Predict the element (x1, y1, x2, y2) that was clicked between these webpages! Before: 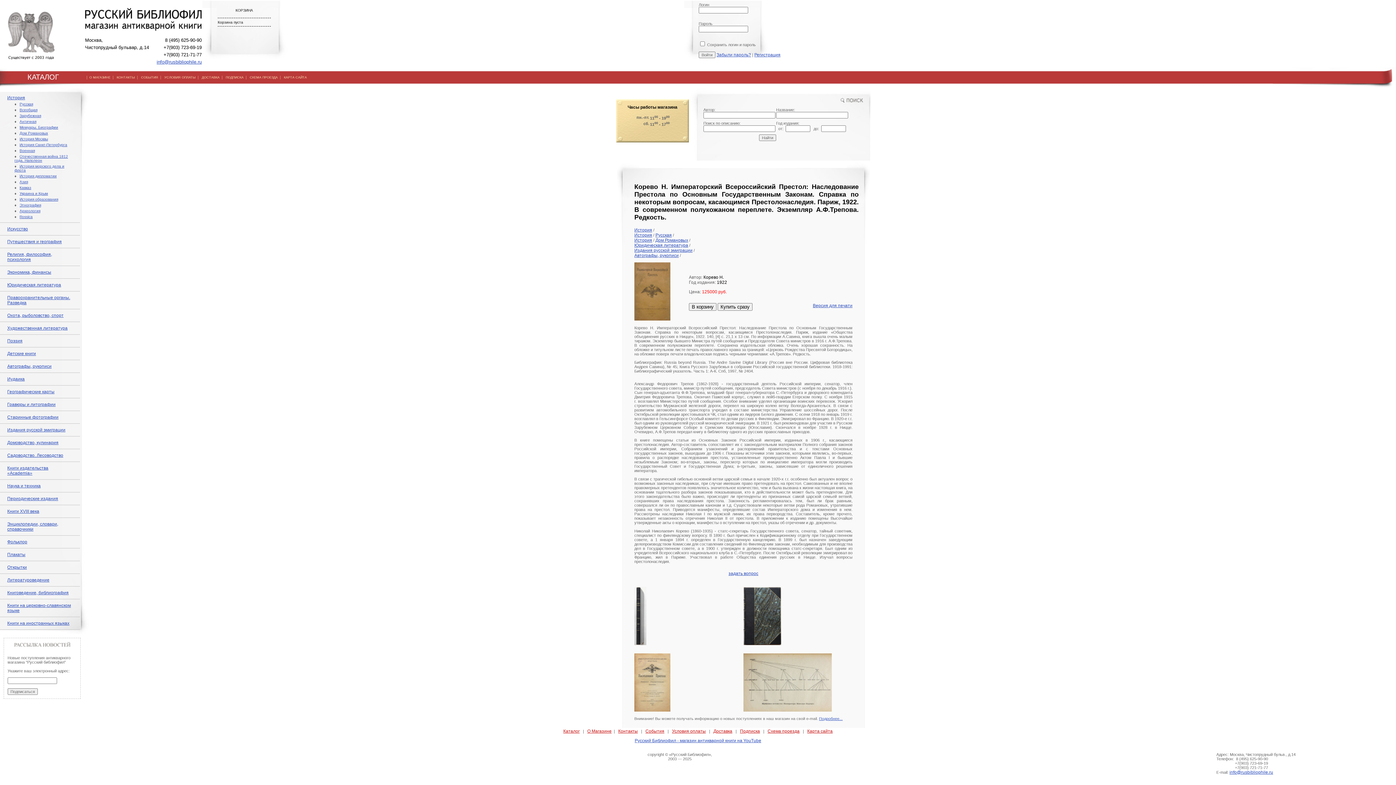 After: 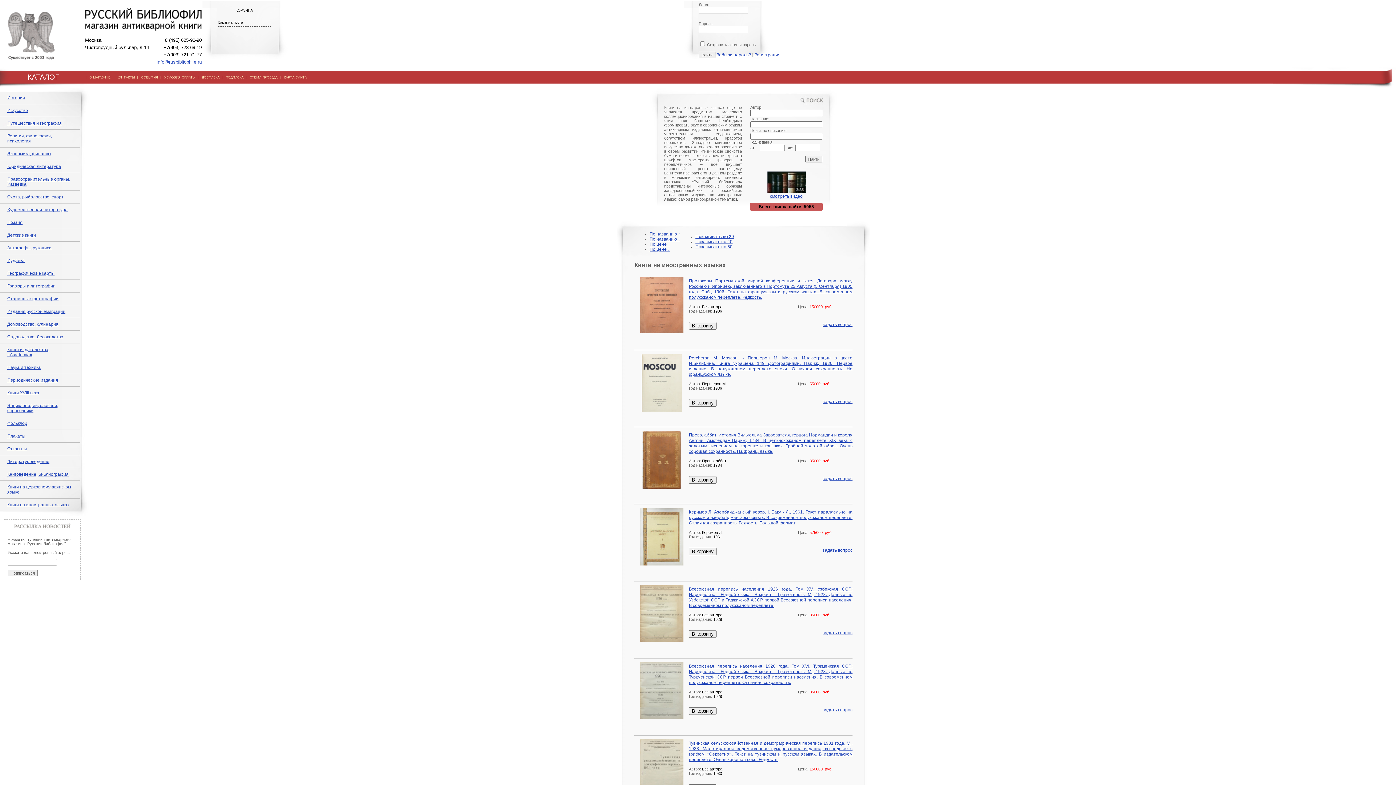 Action: bbox: (7, 621, 69, 626) label: Книги на иностранных языках